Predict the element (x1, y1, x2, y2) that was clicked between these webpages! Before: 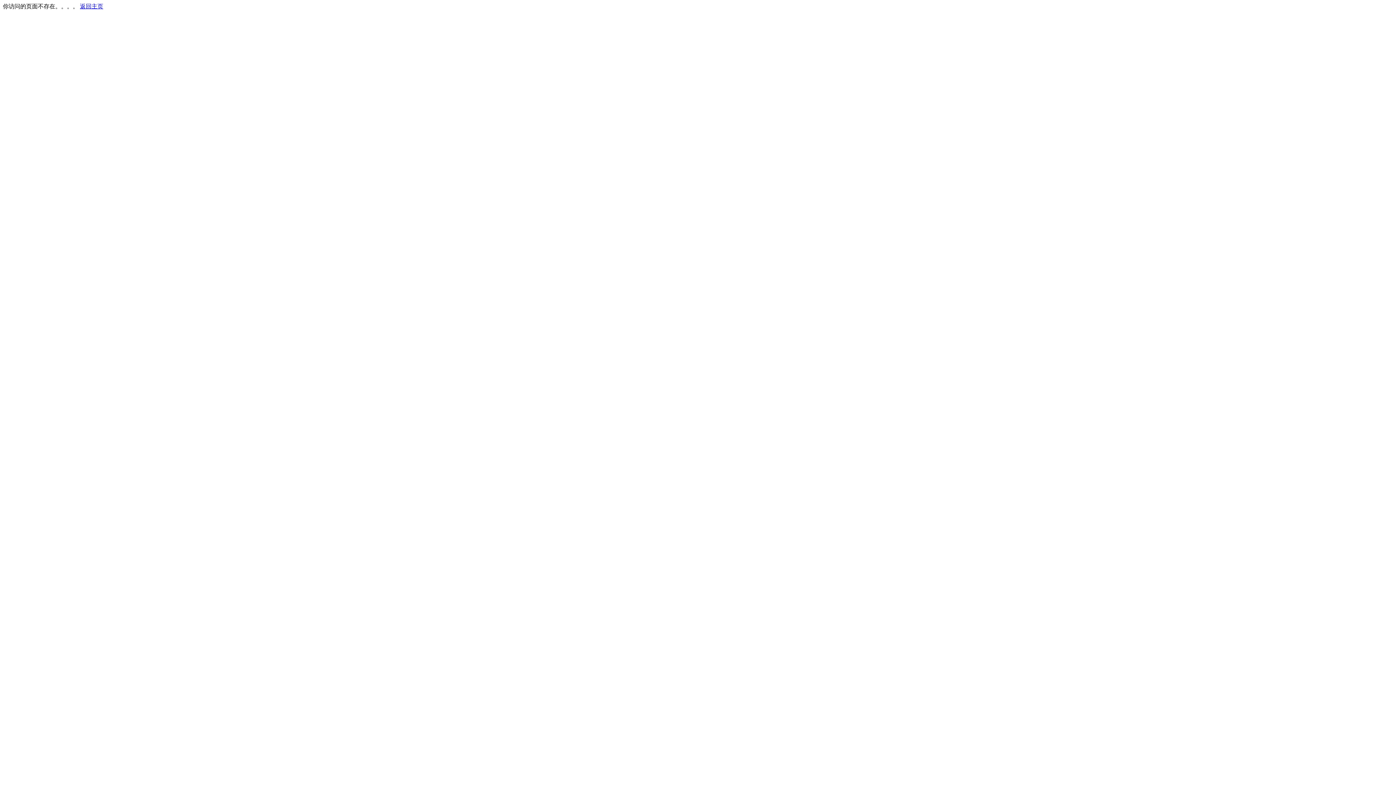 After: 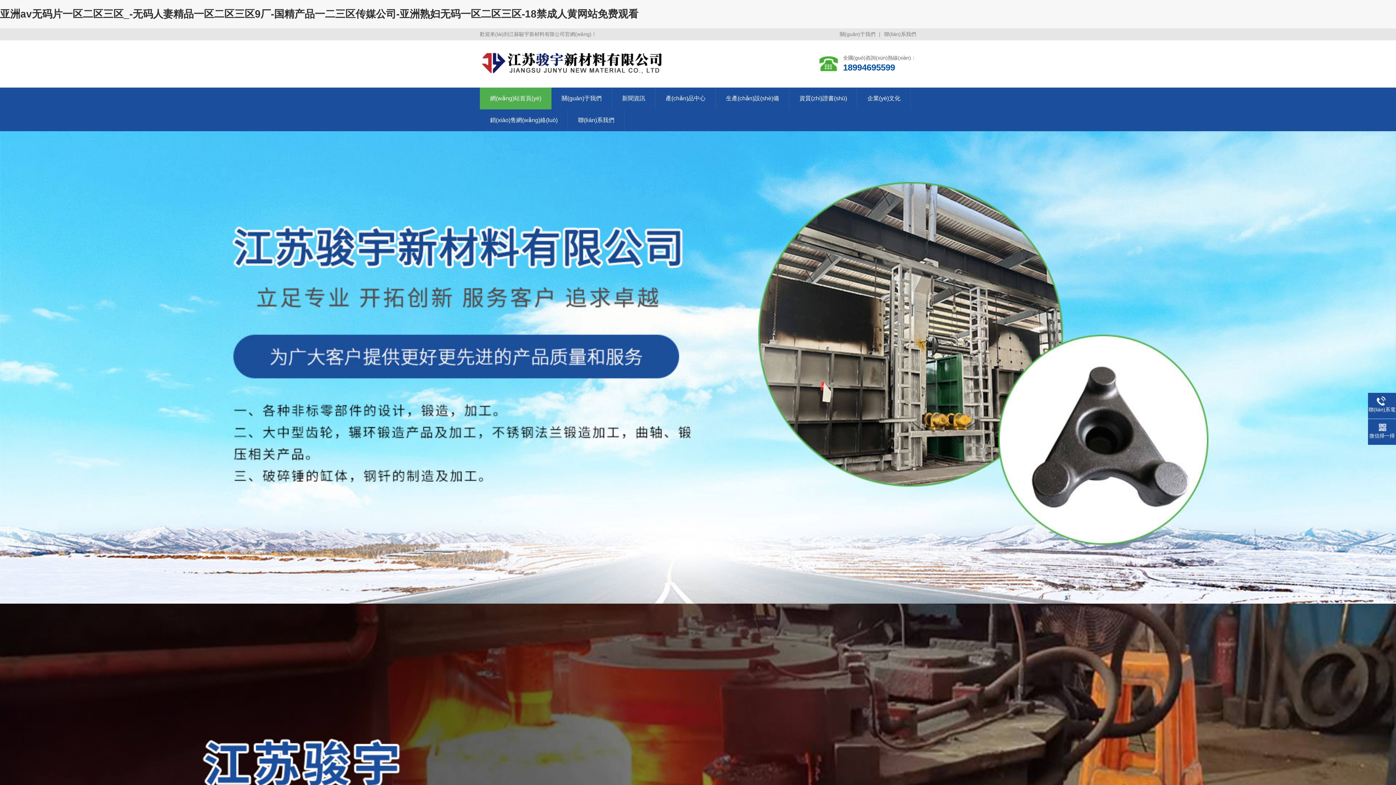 Action: bbox: (80, 3, 103, 9) label: 返回主页